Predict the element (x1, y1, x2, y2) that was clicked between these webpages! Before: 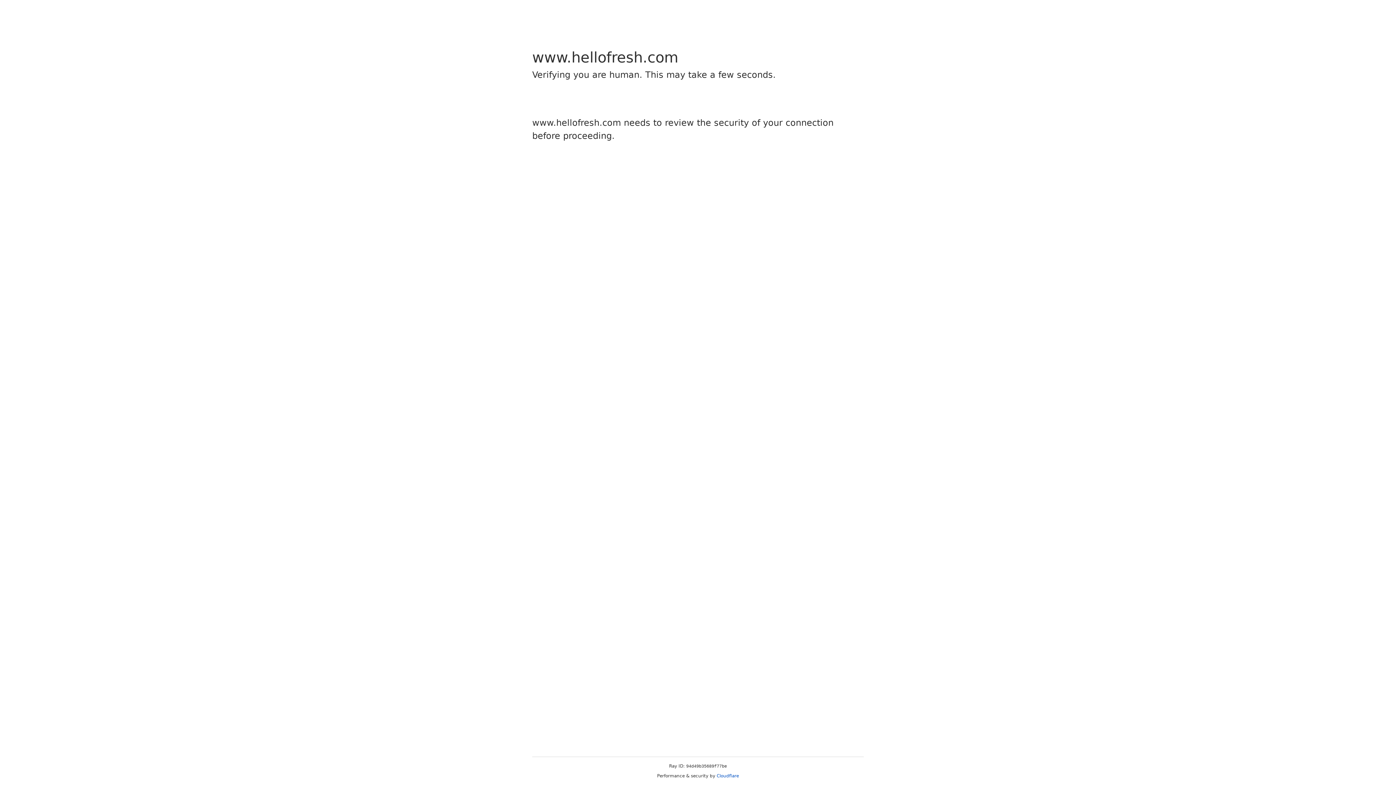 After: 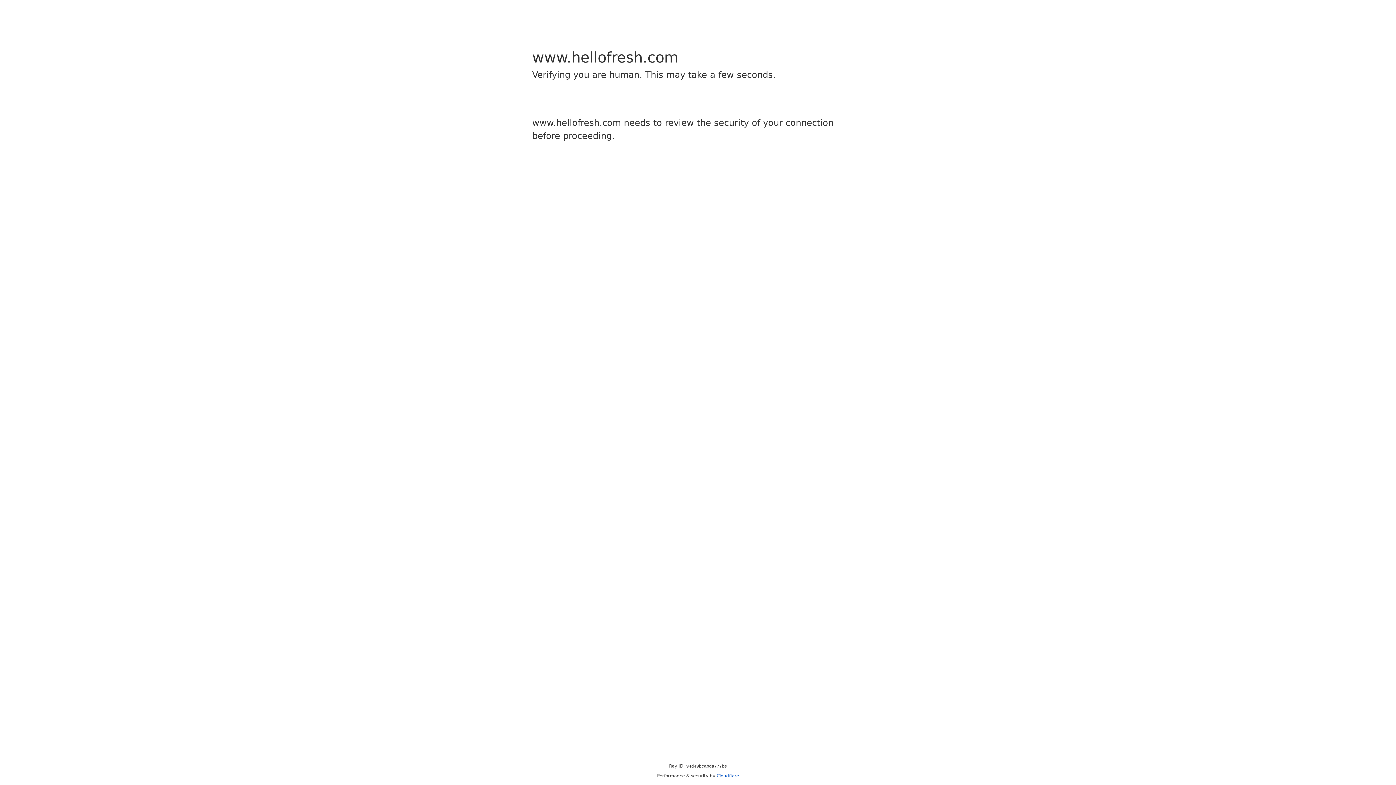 Action: bbox: (716, 773, 739, 778) label: Cloudflare